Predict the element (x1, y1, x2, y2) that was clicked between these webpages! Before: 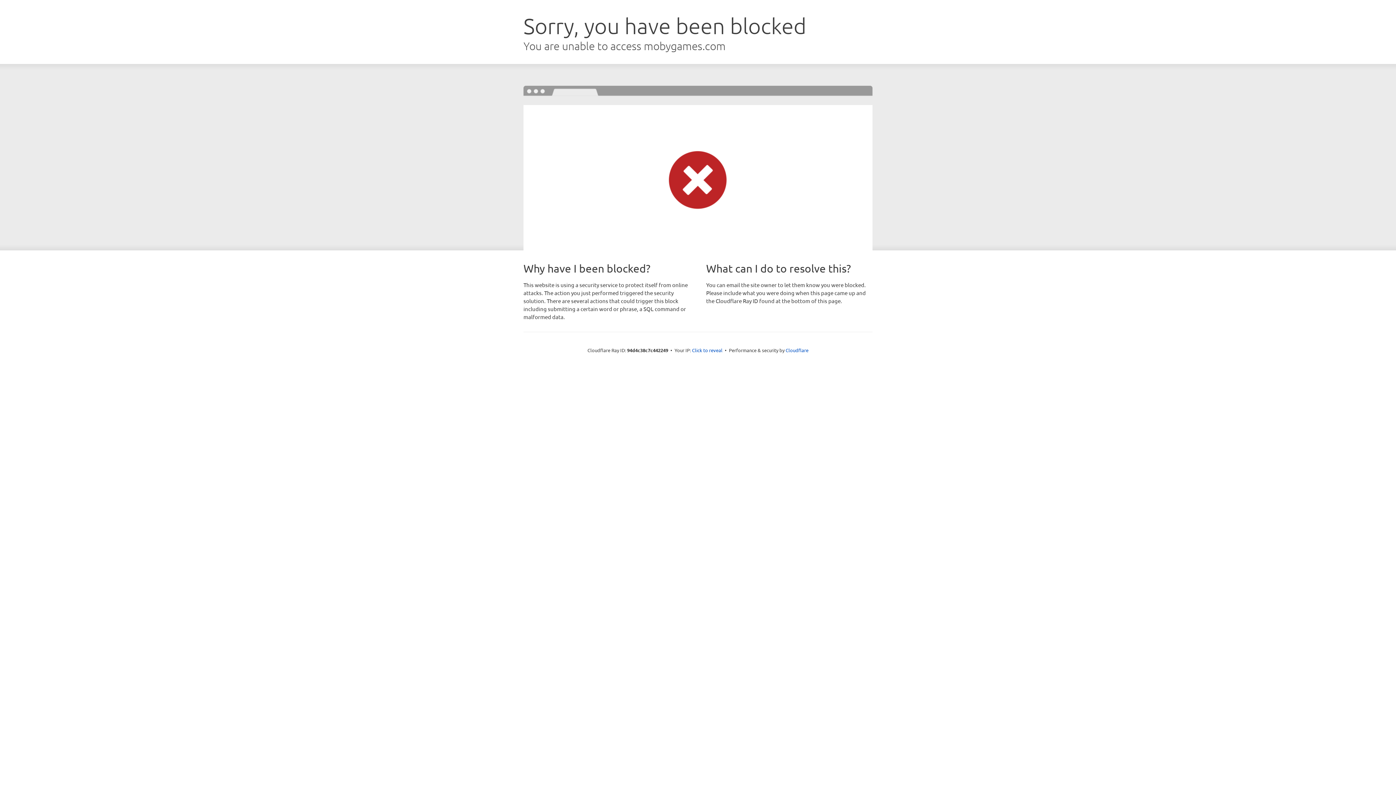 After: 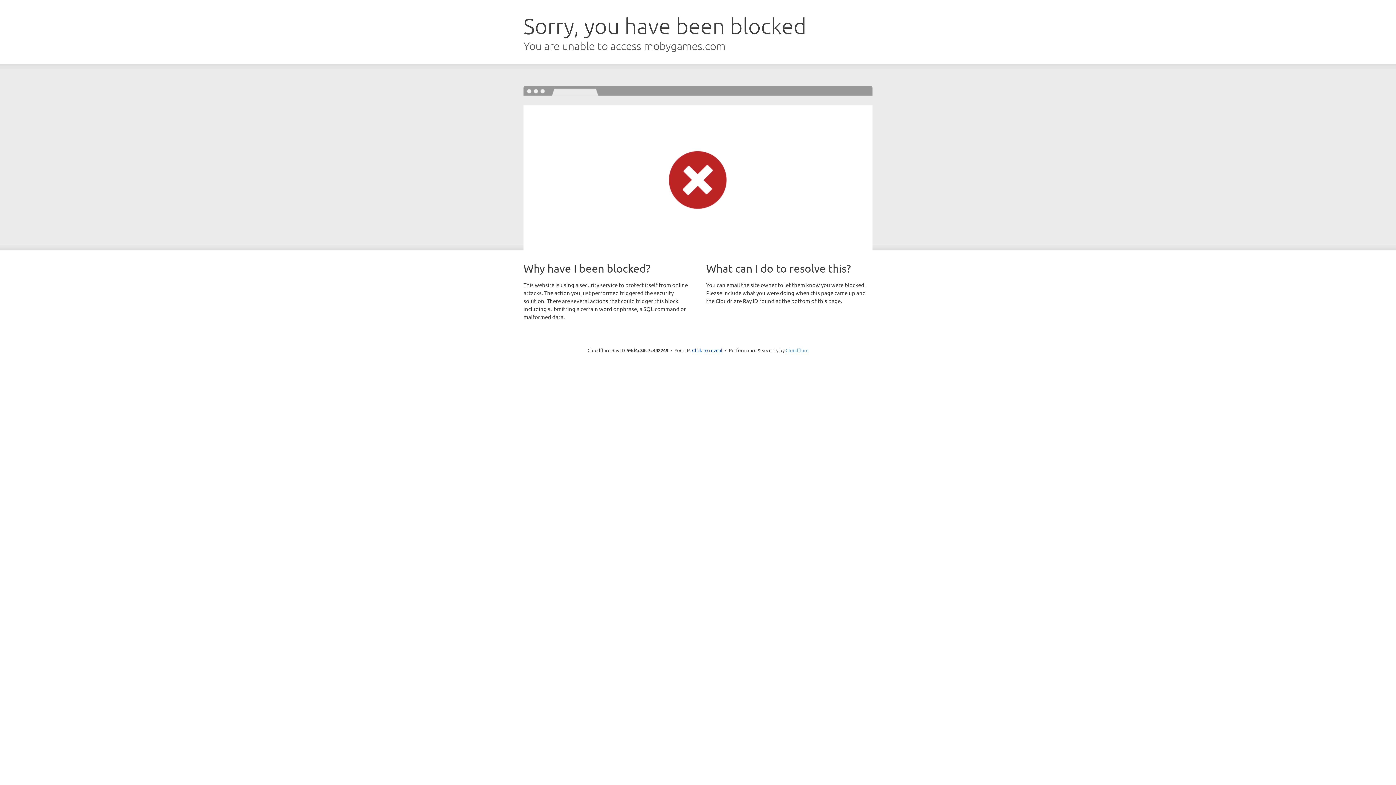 Action: label: Cloudflare bbox: (785, 347, 808, 353)